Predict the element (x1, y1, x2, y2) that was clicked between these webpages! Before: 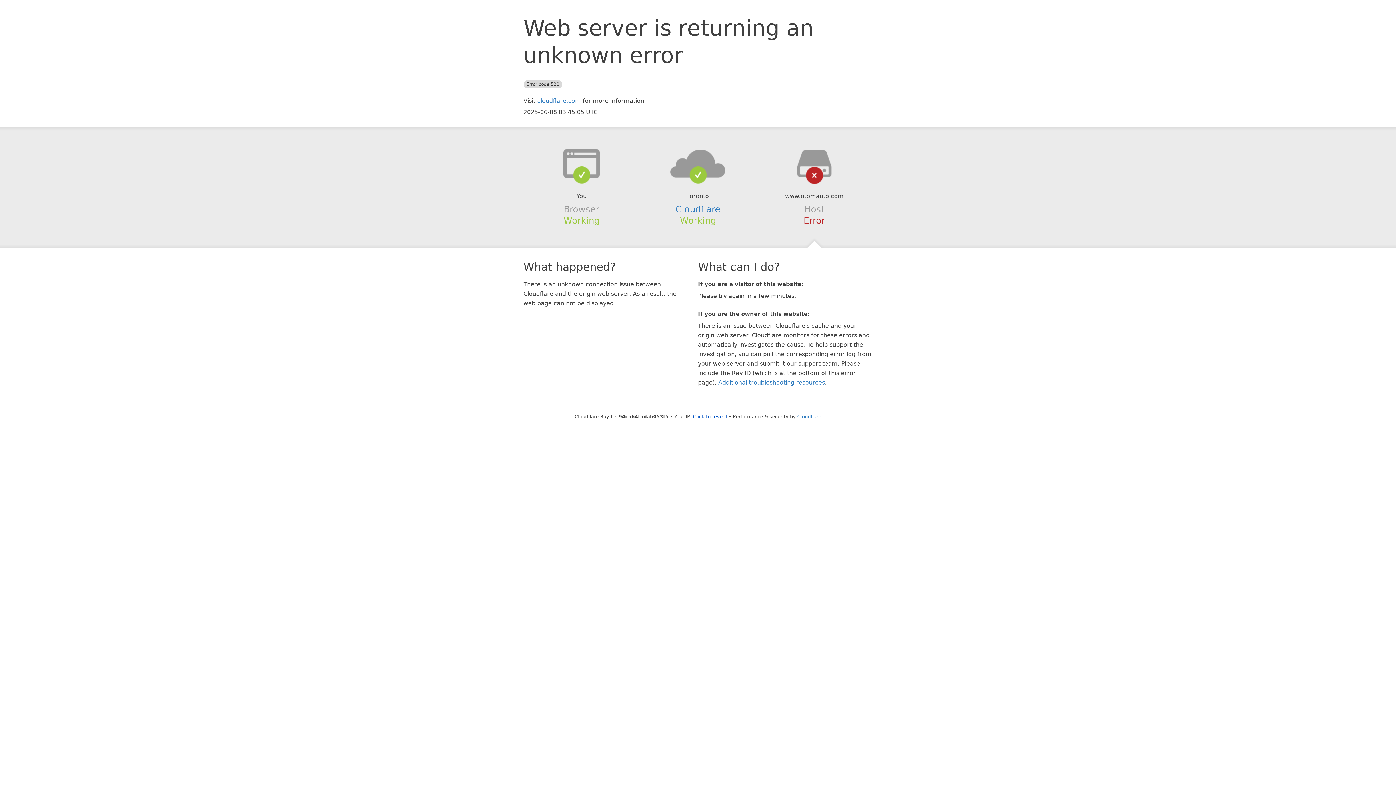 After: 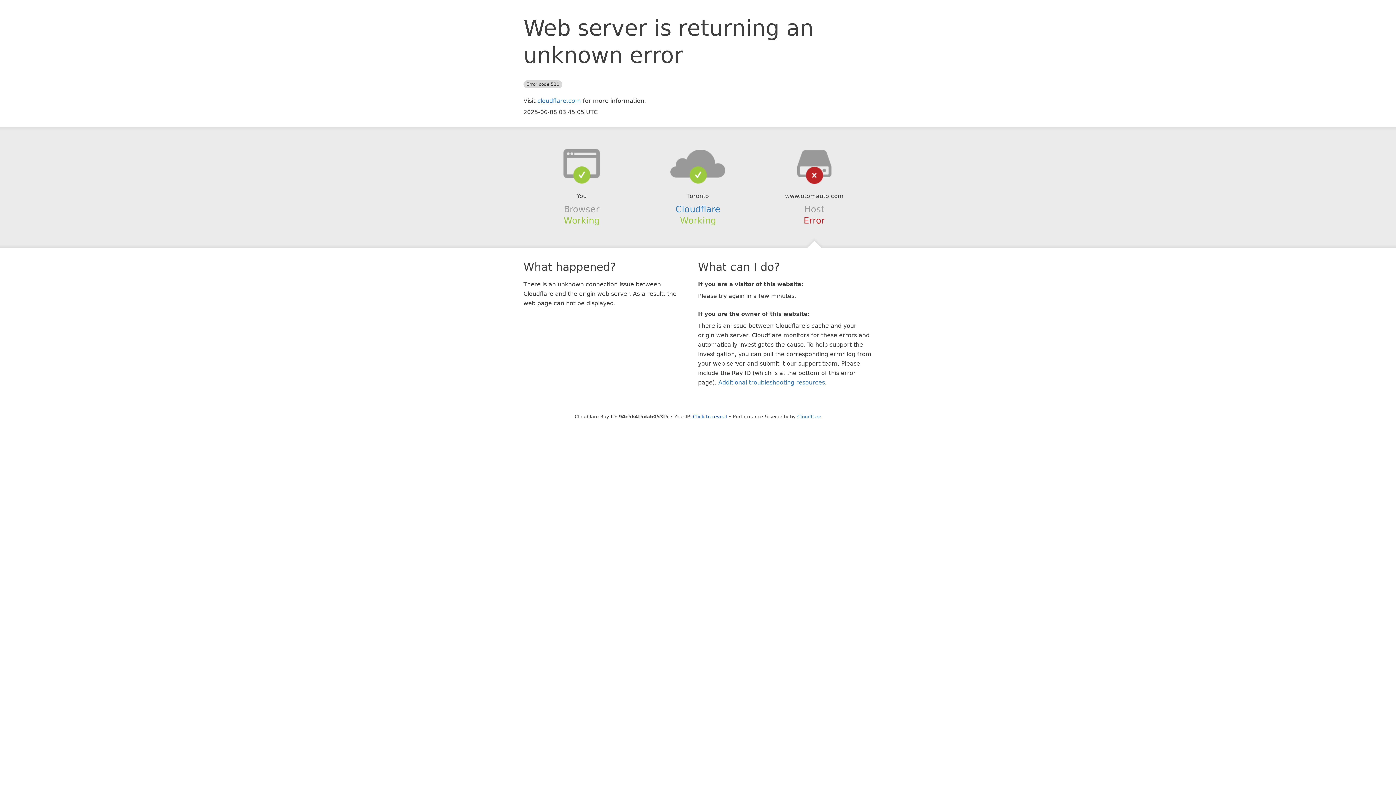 Action: bbox: (639, 148, 756, 178)